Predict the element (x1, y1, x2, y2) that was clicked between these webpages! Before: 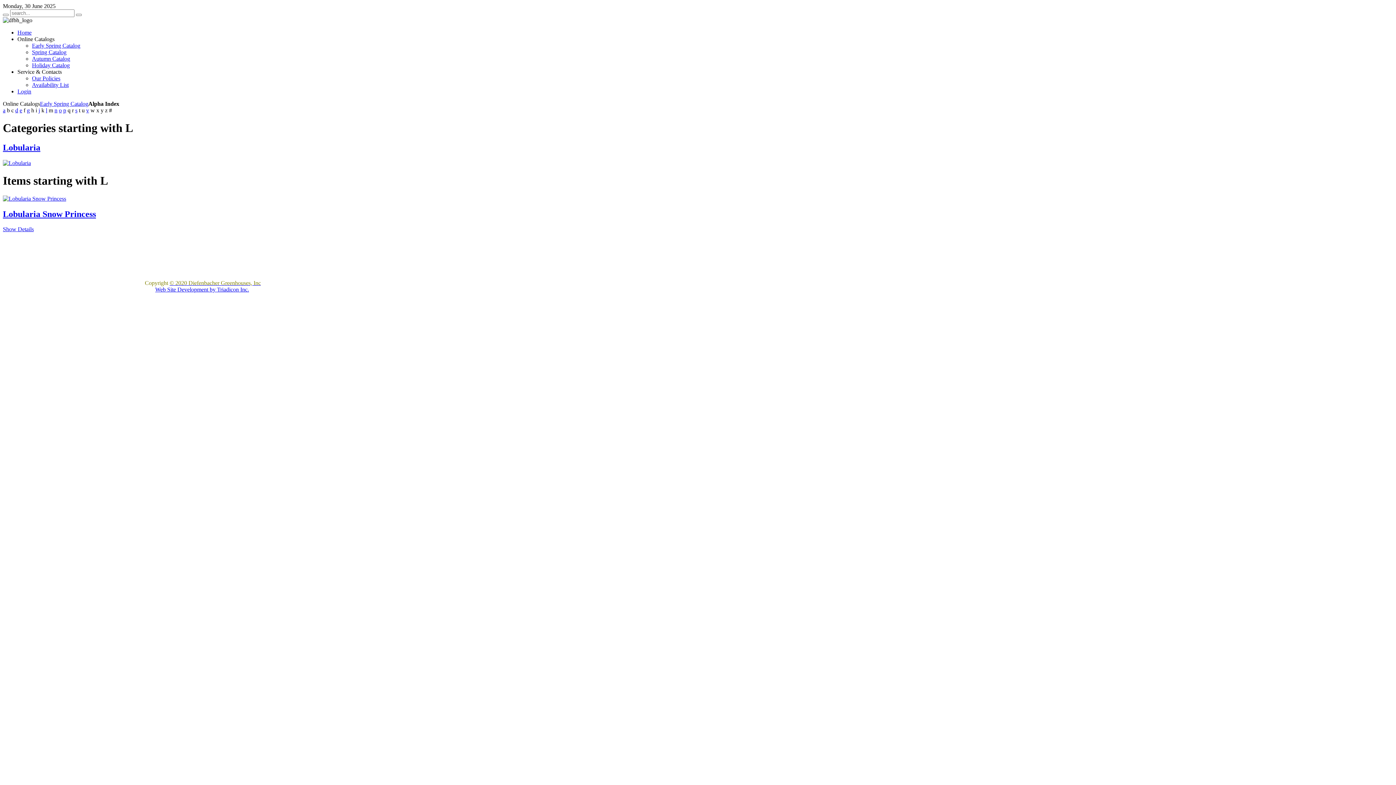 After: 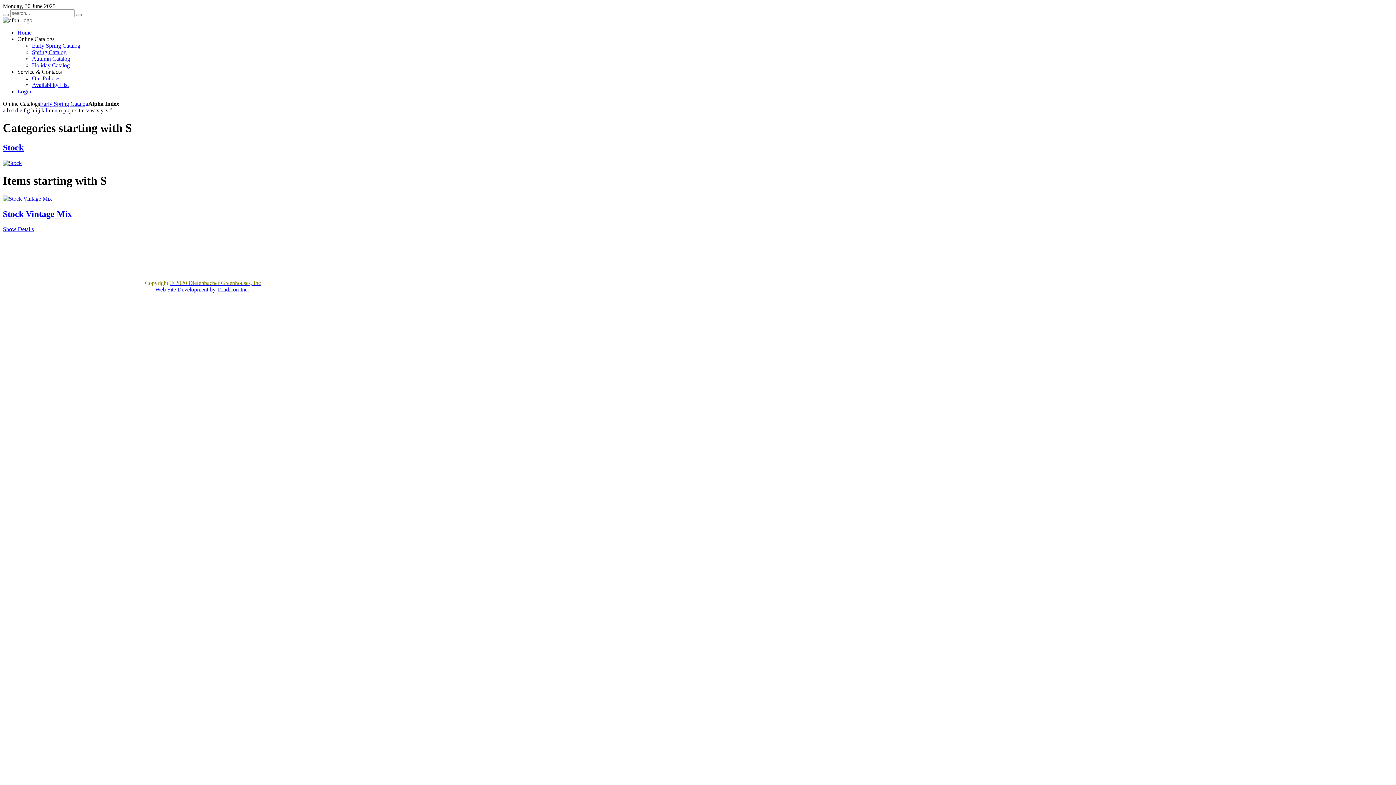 Action: label: s bbox: (75, 107, 77, 113)